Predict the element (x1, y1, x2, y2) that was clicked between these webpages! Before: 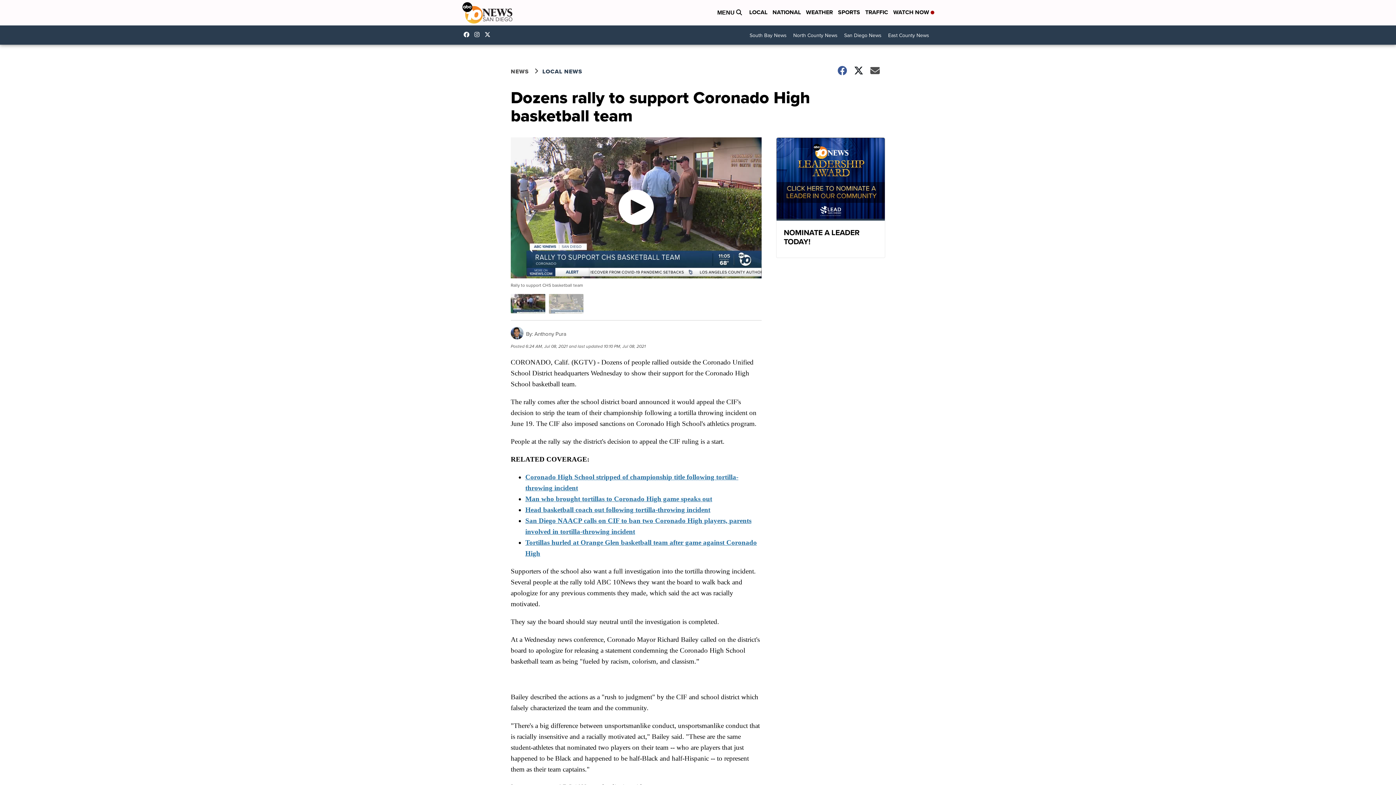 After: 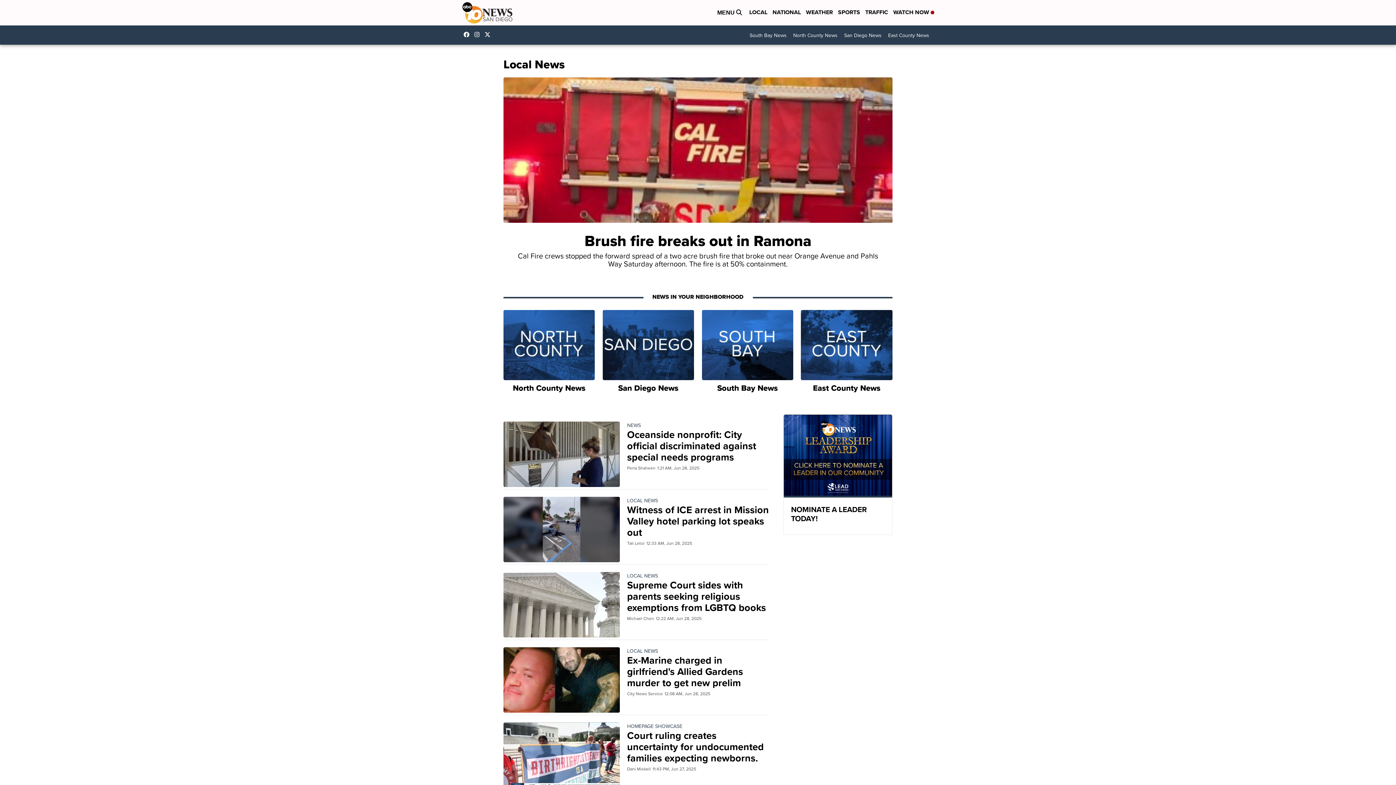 Action: bbox: (749, 8, 767, 17) label: LOCAL